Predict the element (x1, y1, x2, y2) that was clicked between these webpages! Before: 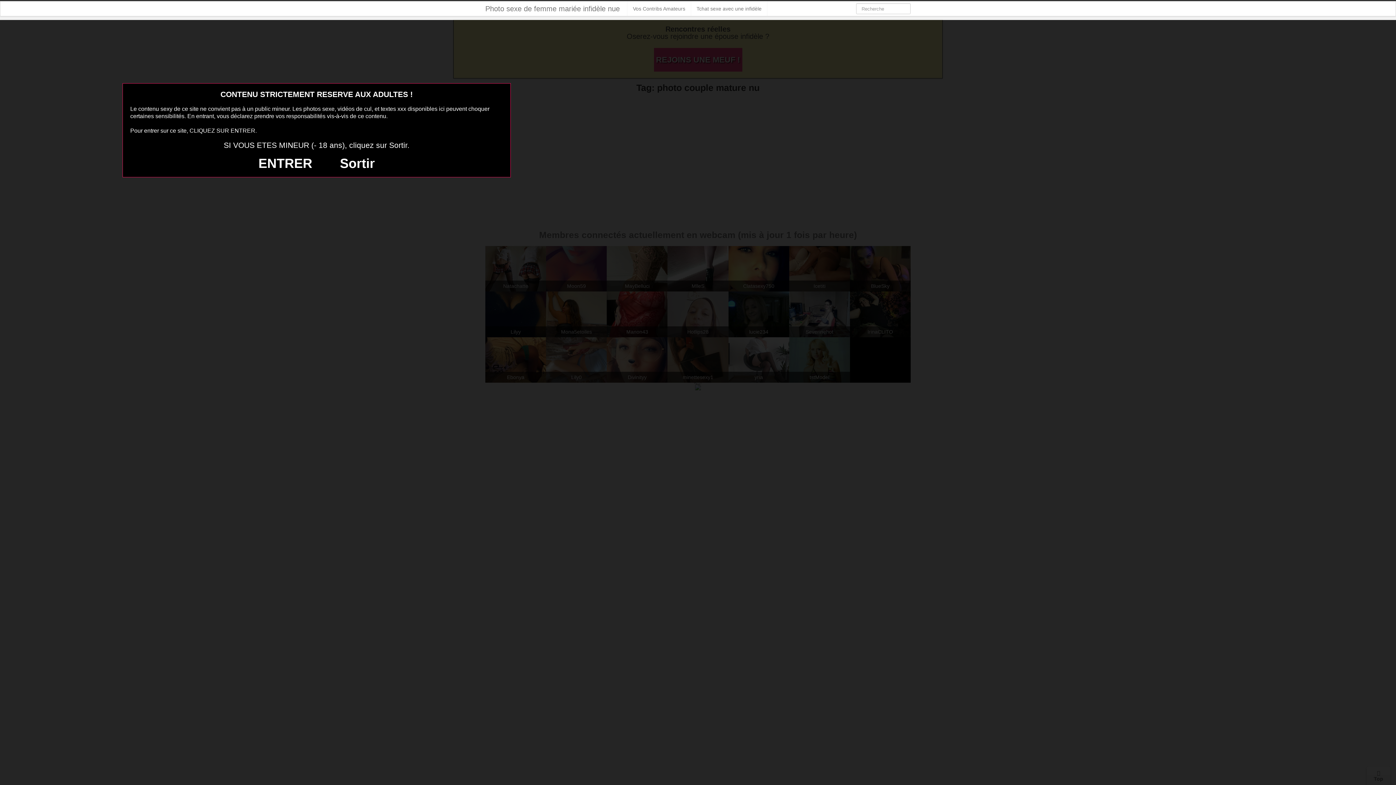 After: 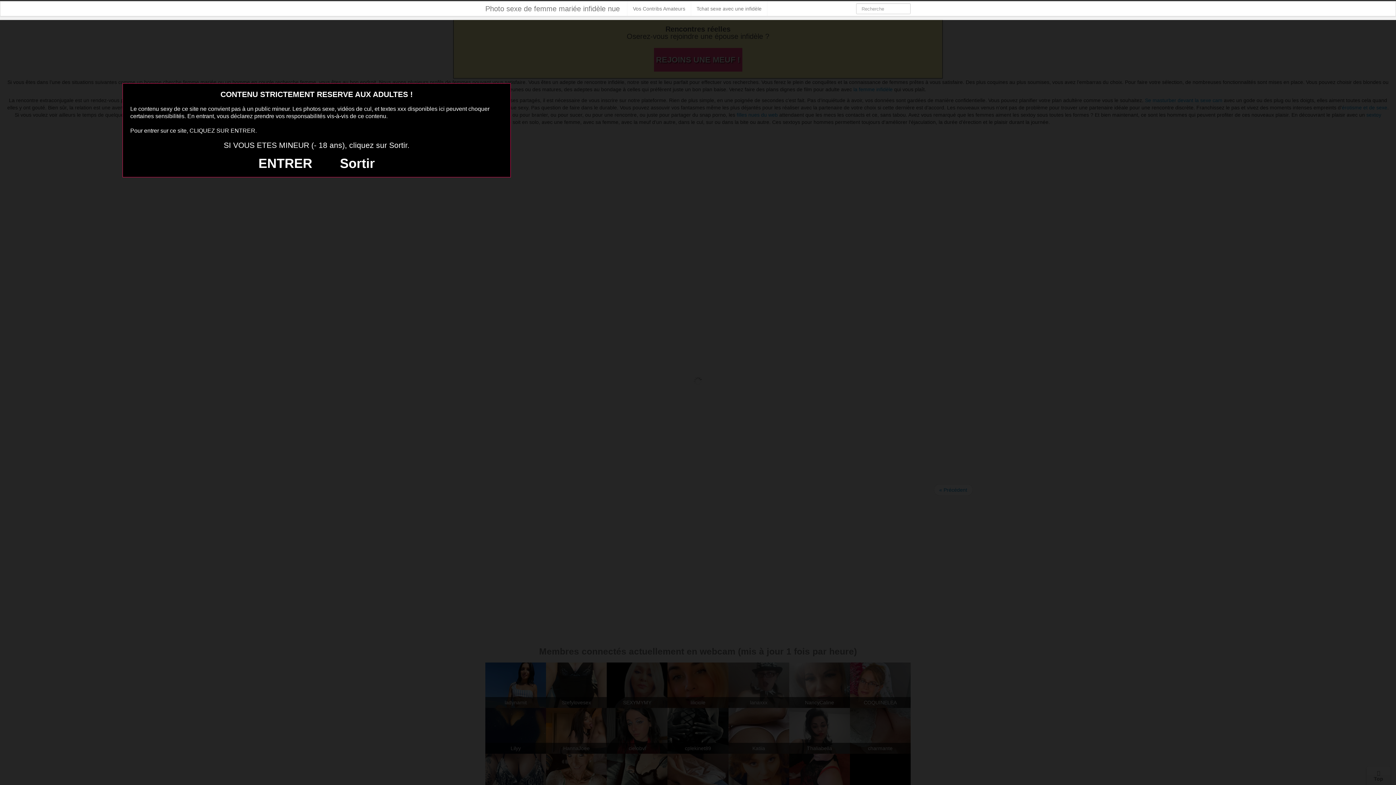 Action: label: Photo sexe de femme mariée infidèle nue bbox: (478, 1, 627, 16)